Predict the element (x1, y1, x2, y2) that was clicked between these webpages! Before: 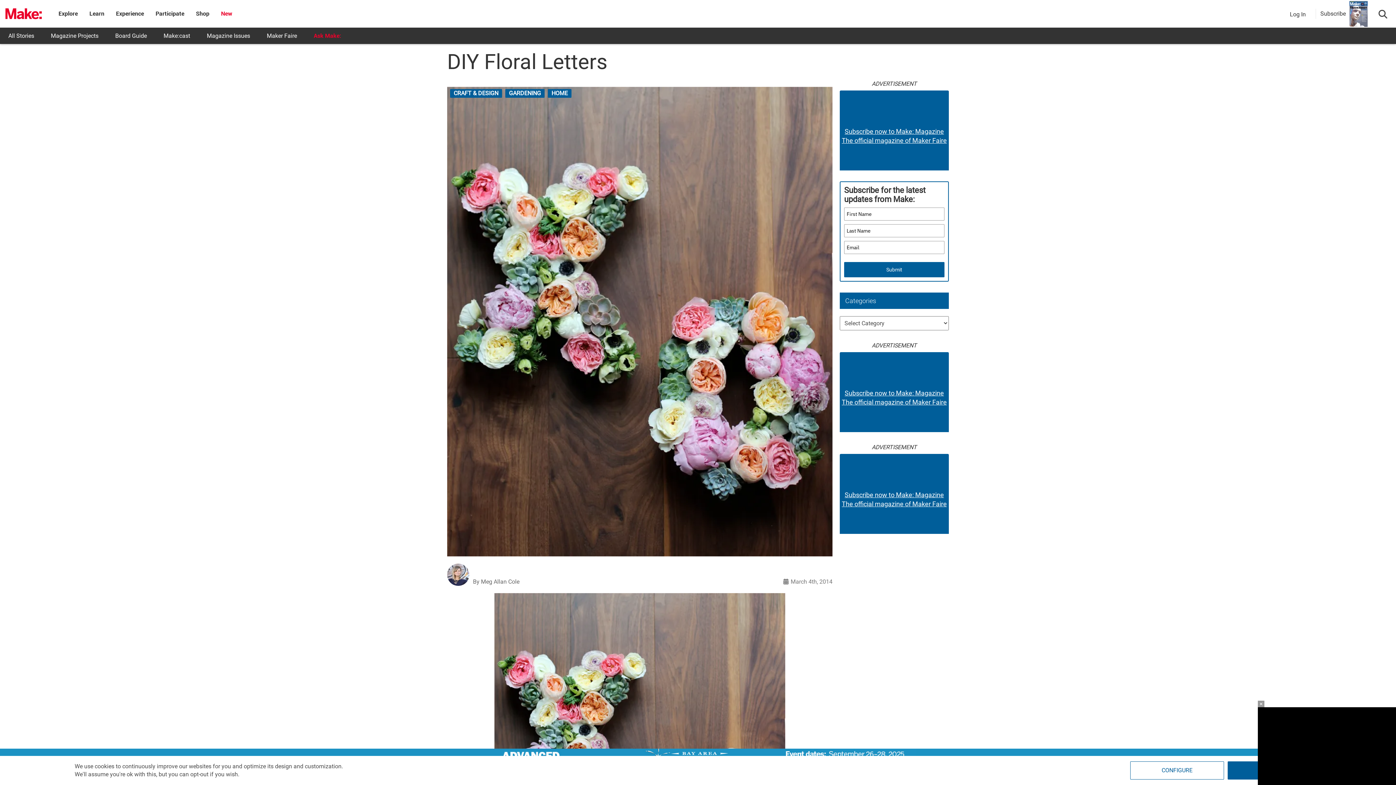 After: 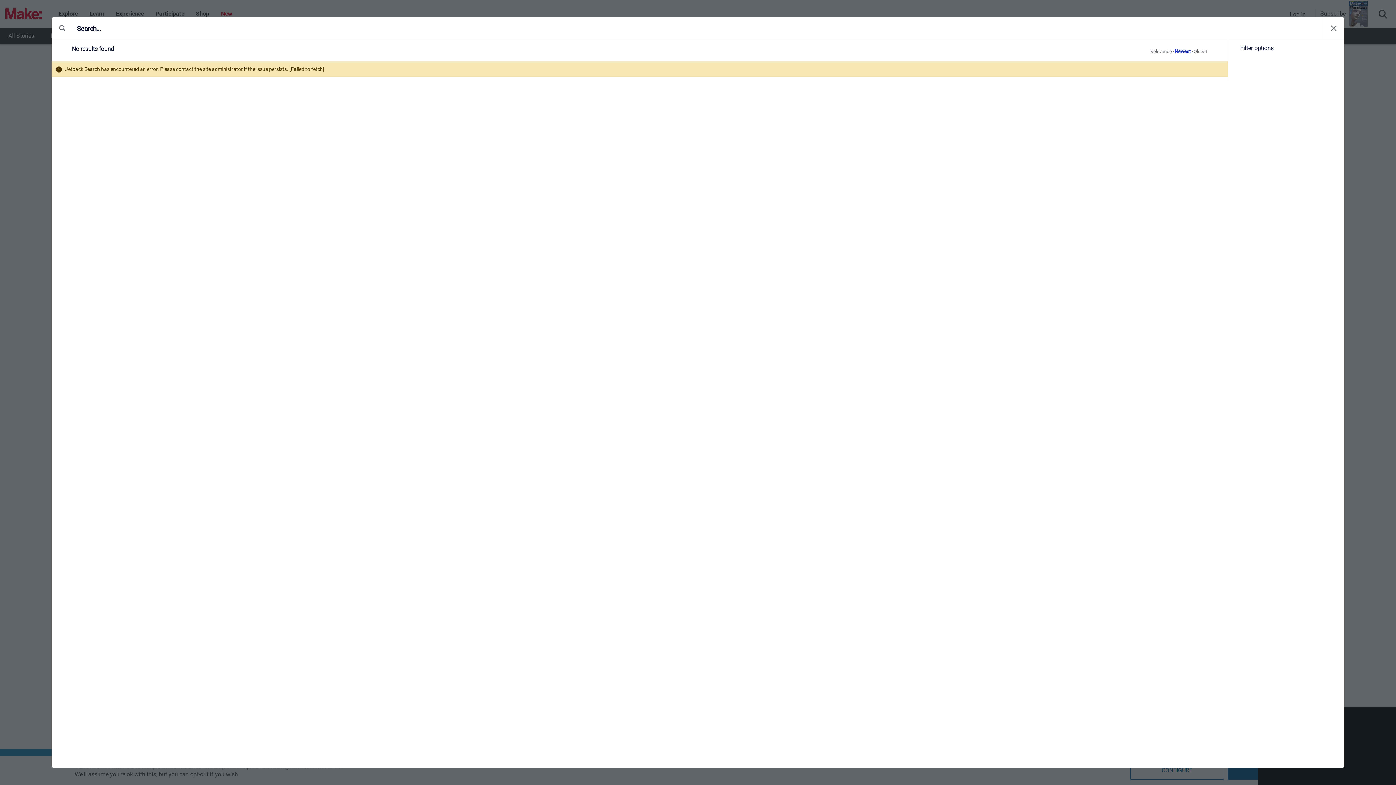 Action: bbox: (844, 262, 944, 277) label: Submit